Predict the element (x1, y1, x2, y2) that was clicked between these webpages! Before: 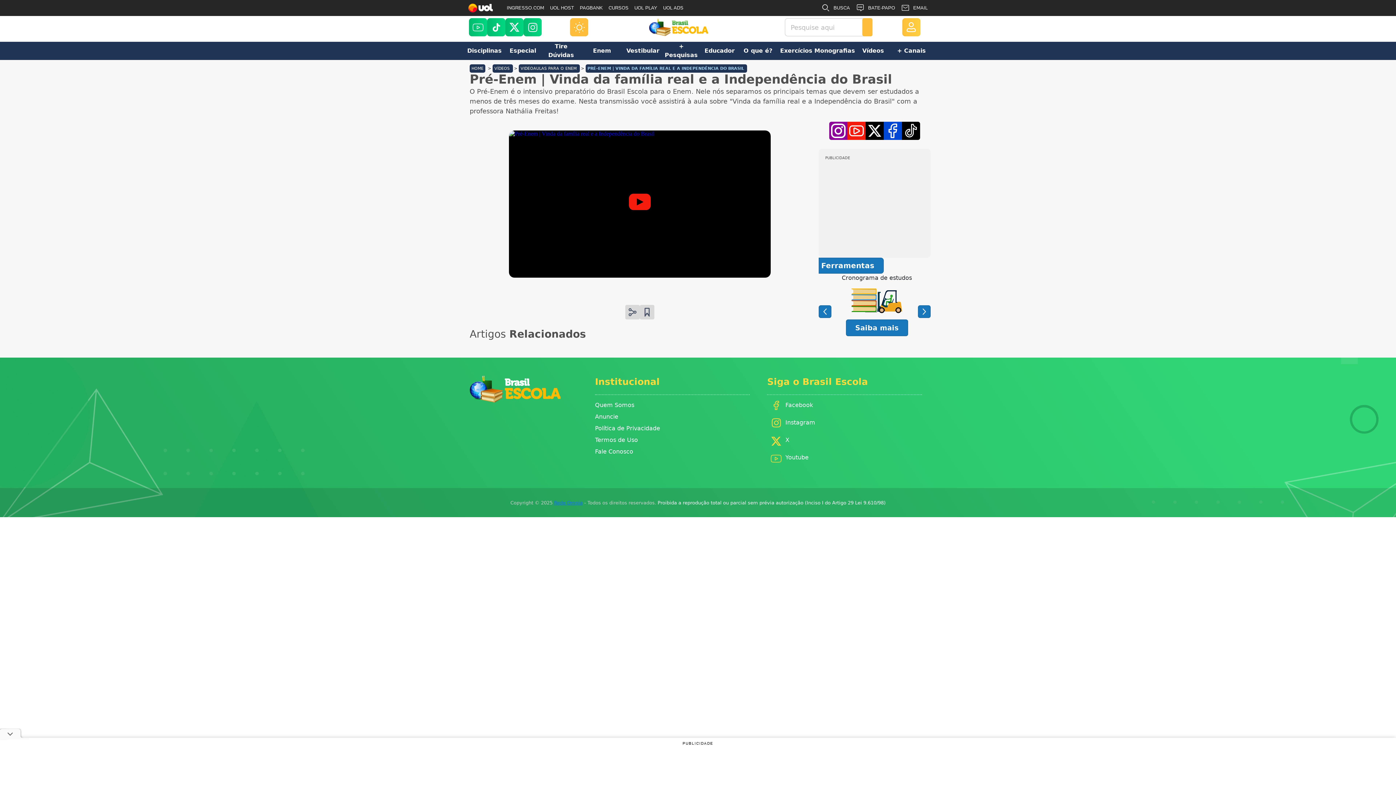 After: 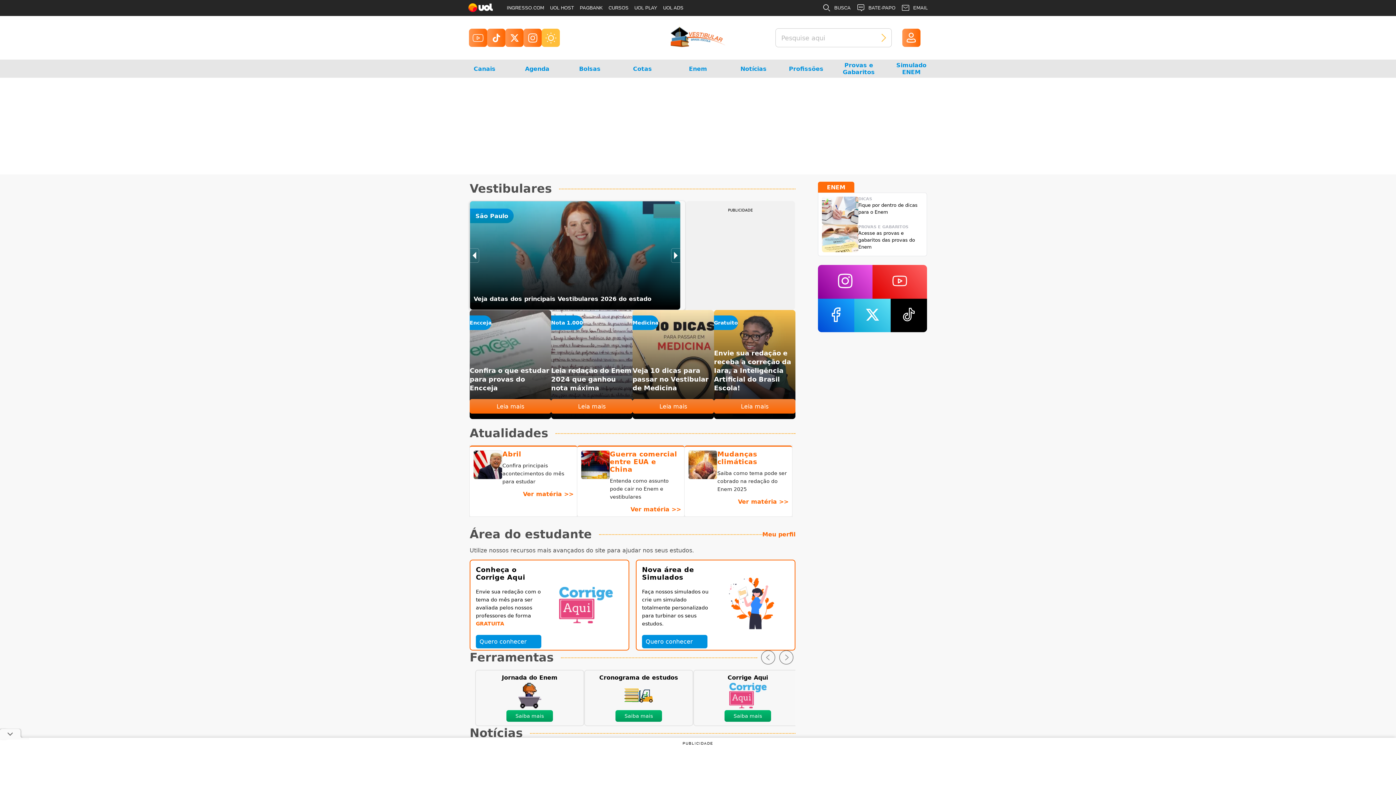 Action: bbox: (623, 41, 662, 60) label: Vestibular